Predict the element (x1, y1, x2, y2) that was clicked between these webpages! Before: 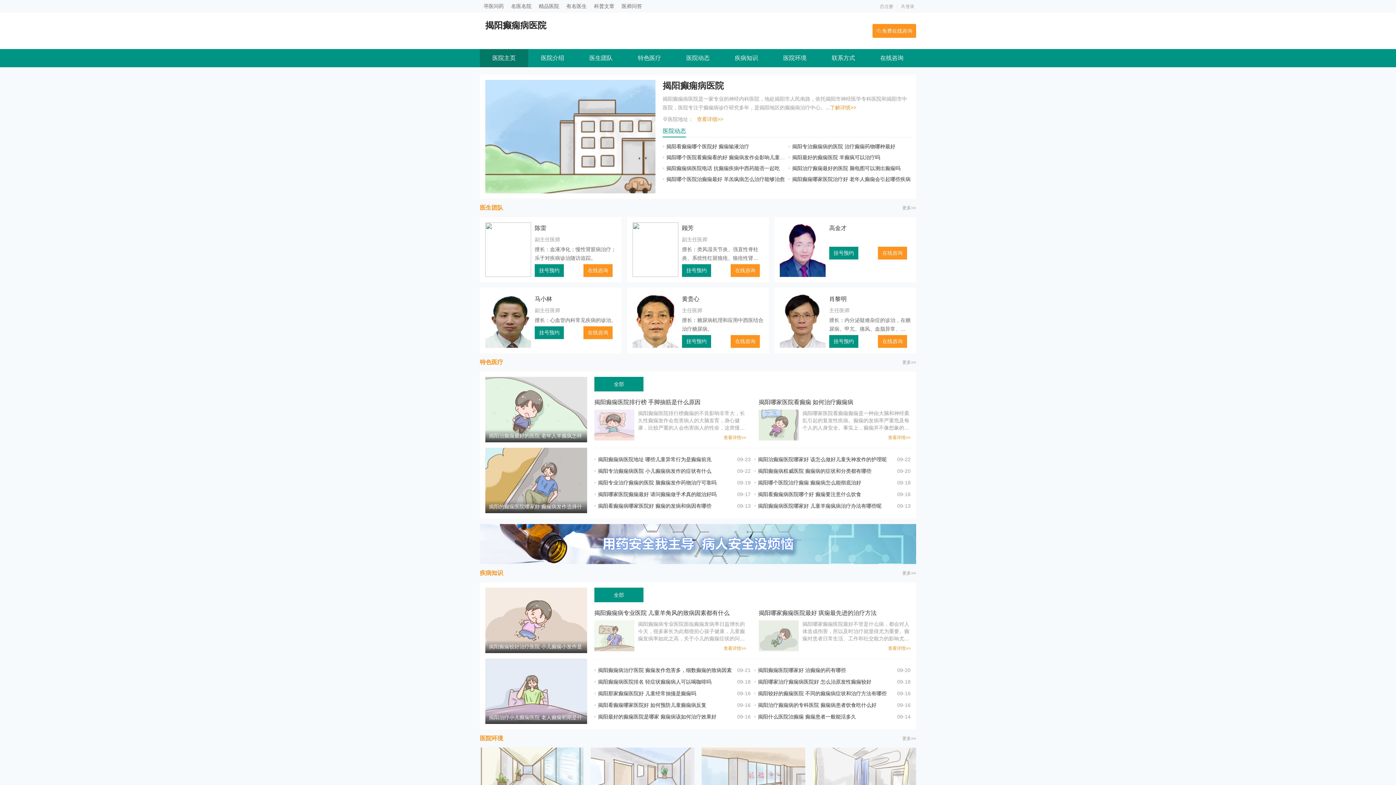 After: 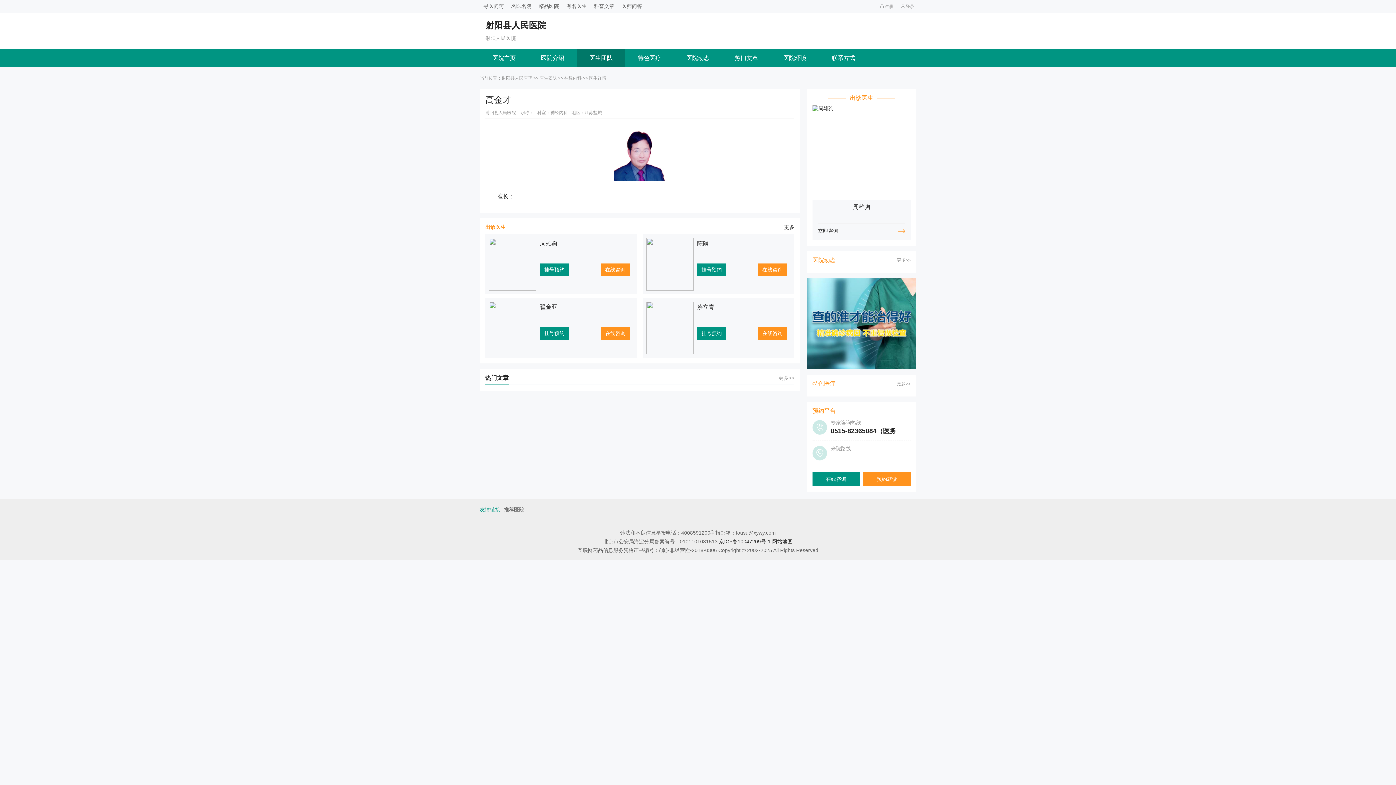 Action: label: 查看详情 bbox: (779, 222, 825, 277)